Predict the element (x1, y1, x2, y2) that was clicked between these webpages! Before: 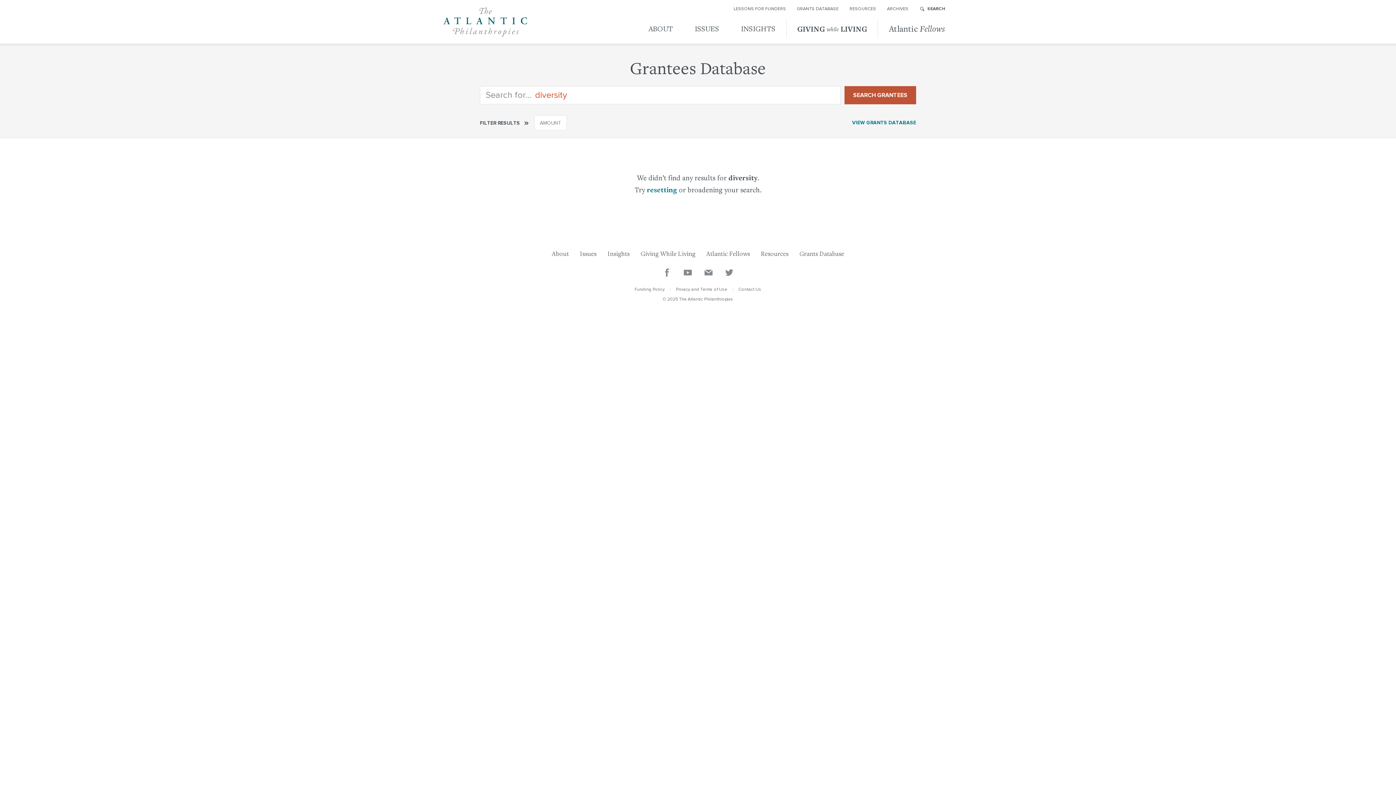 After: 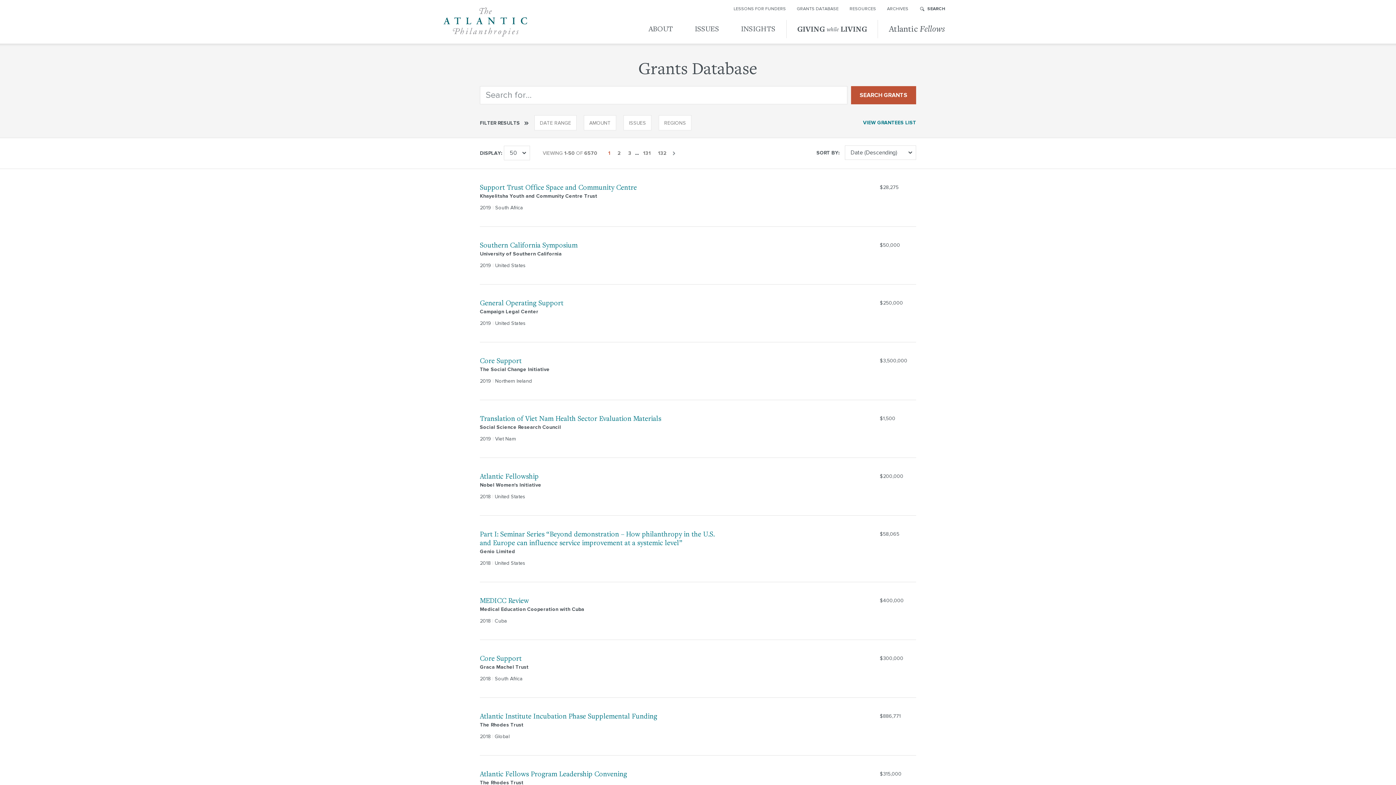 Action: label: Grants Database bbox: (799, 251, 844, 257)